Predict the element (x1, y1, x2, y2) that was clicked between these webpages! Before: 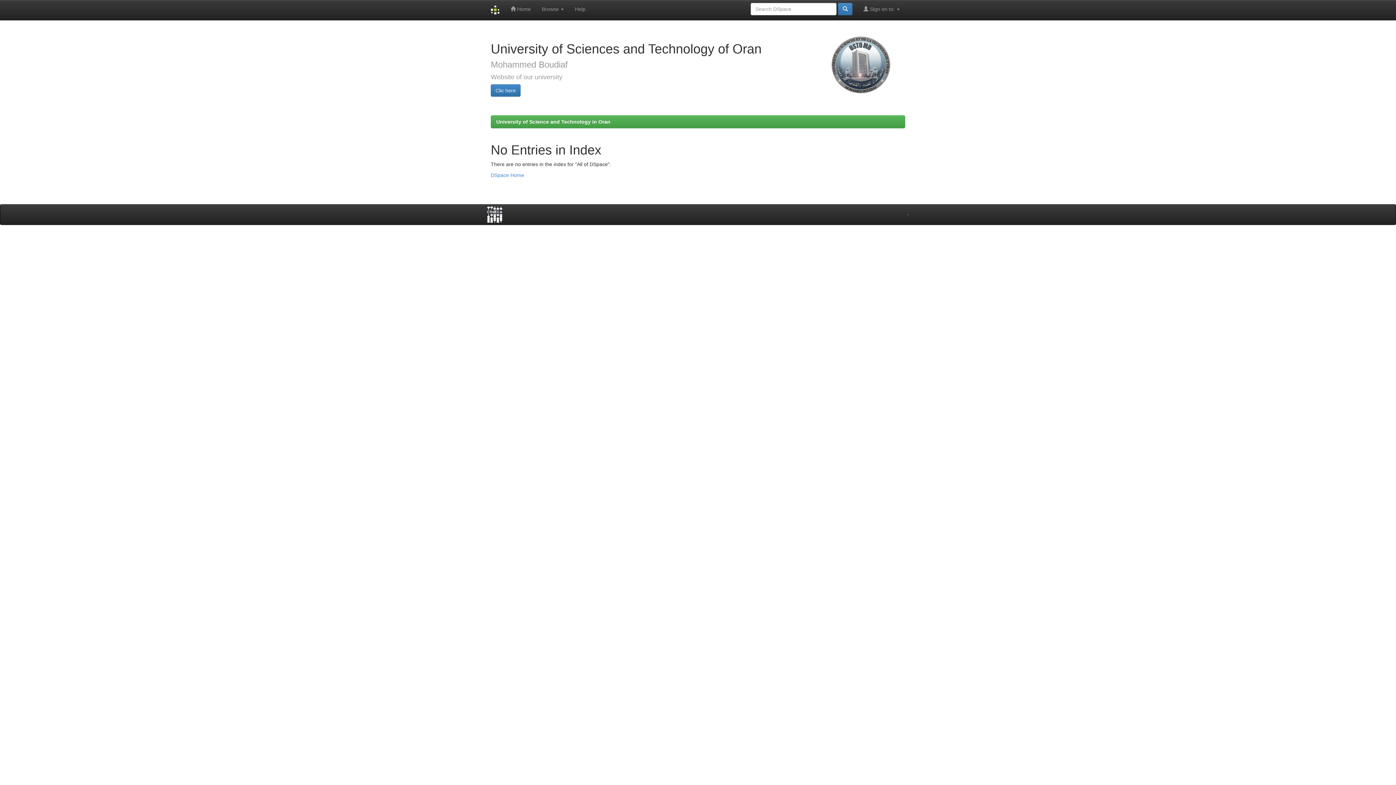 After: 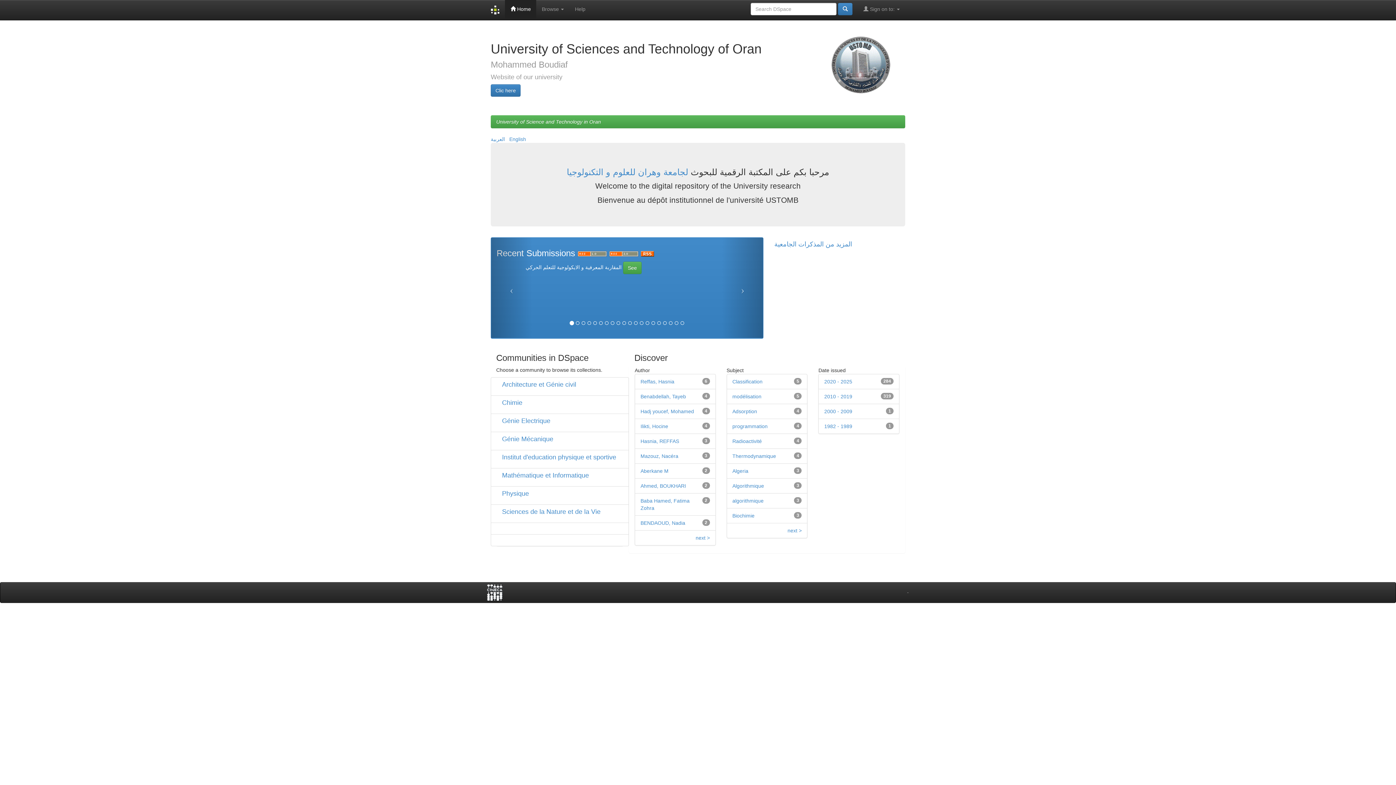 Action: label: University of Science and Technology in Oran bbox: (496, 118, 610, 124)